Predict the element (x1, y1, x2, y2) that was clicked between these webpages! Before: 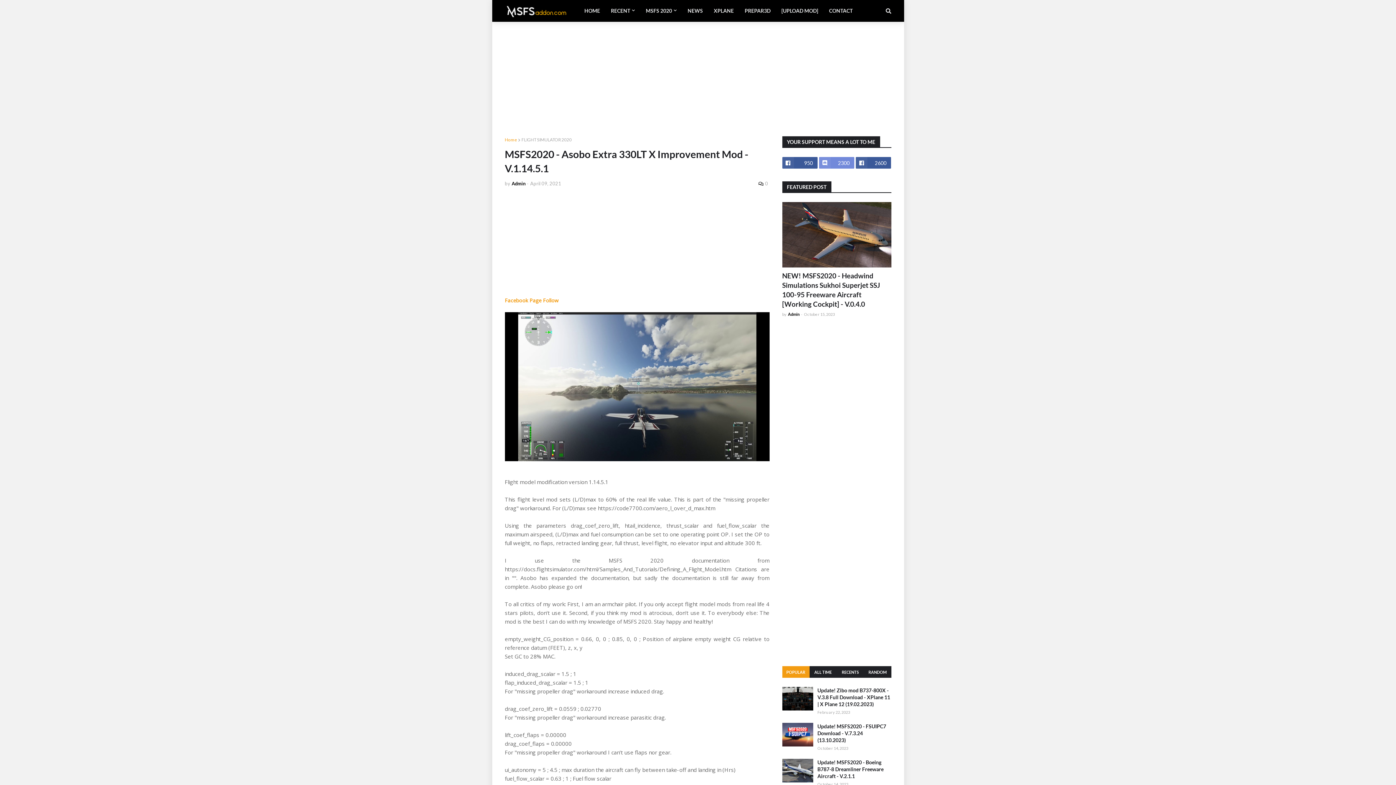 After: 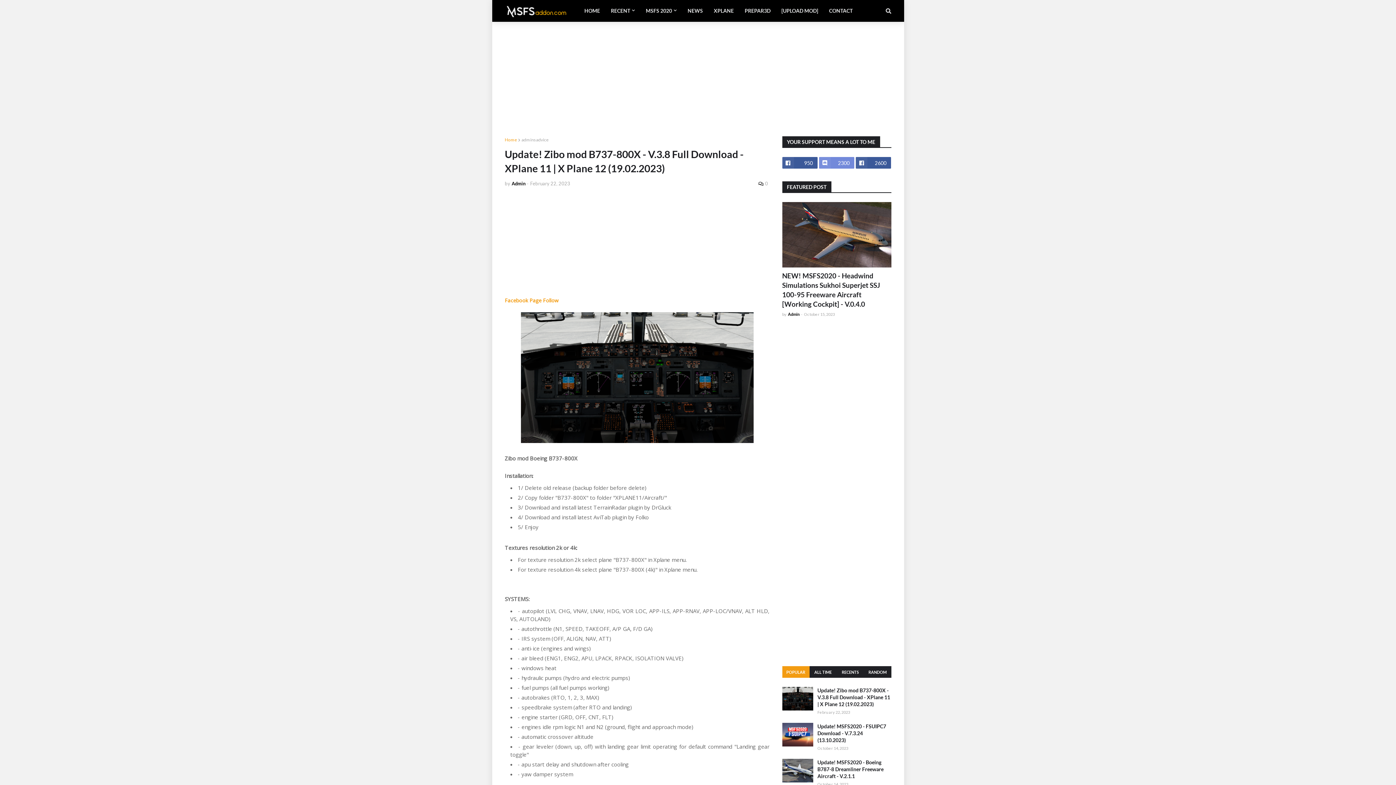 Action: bbox: (782, 687, 813, 710)